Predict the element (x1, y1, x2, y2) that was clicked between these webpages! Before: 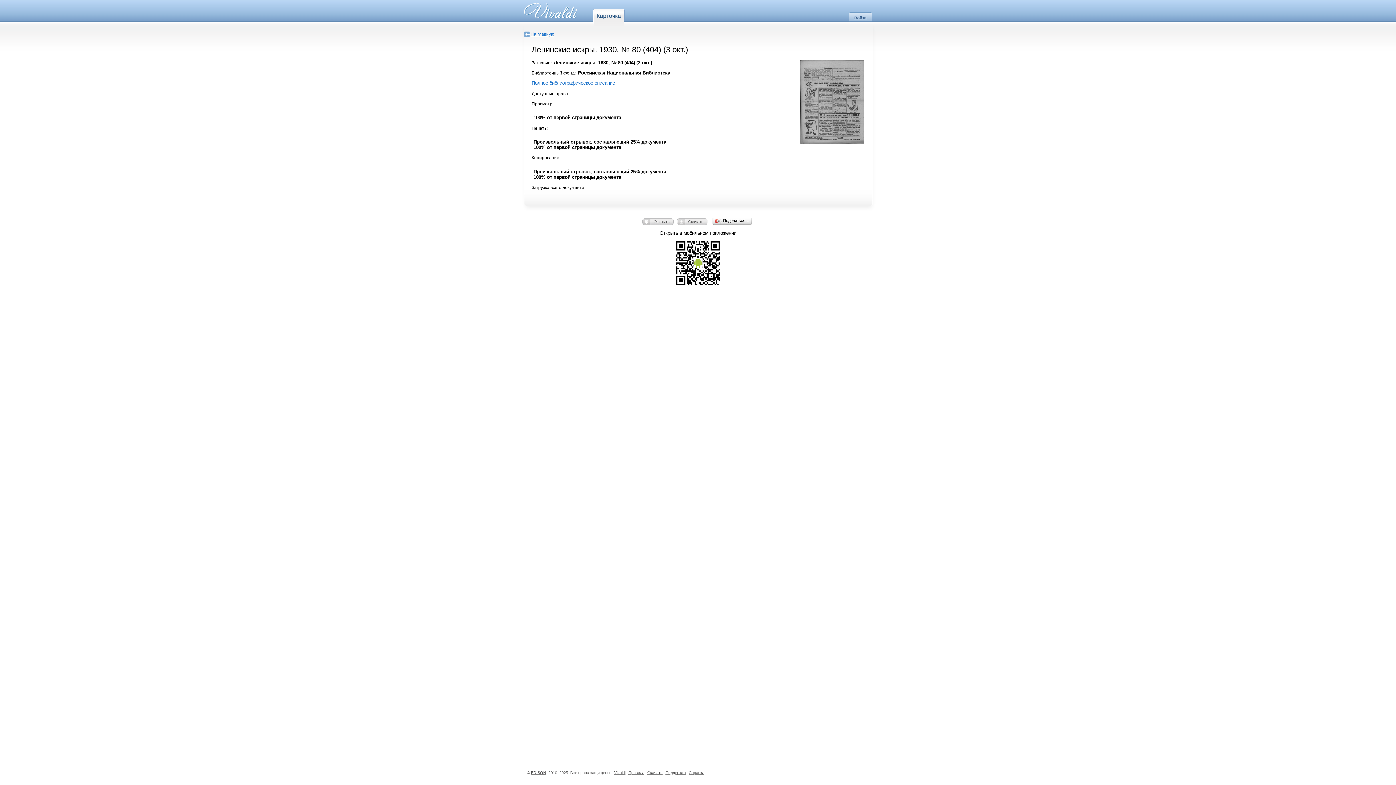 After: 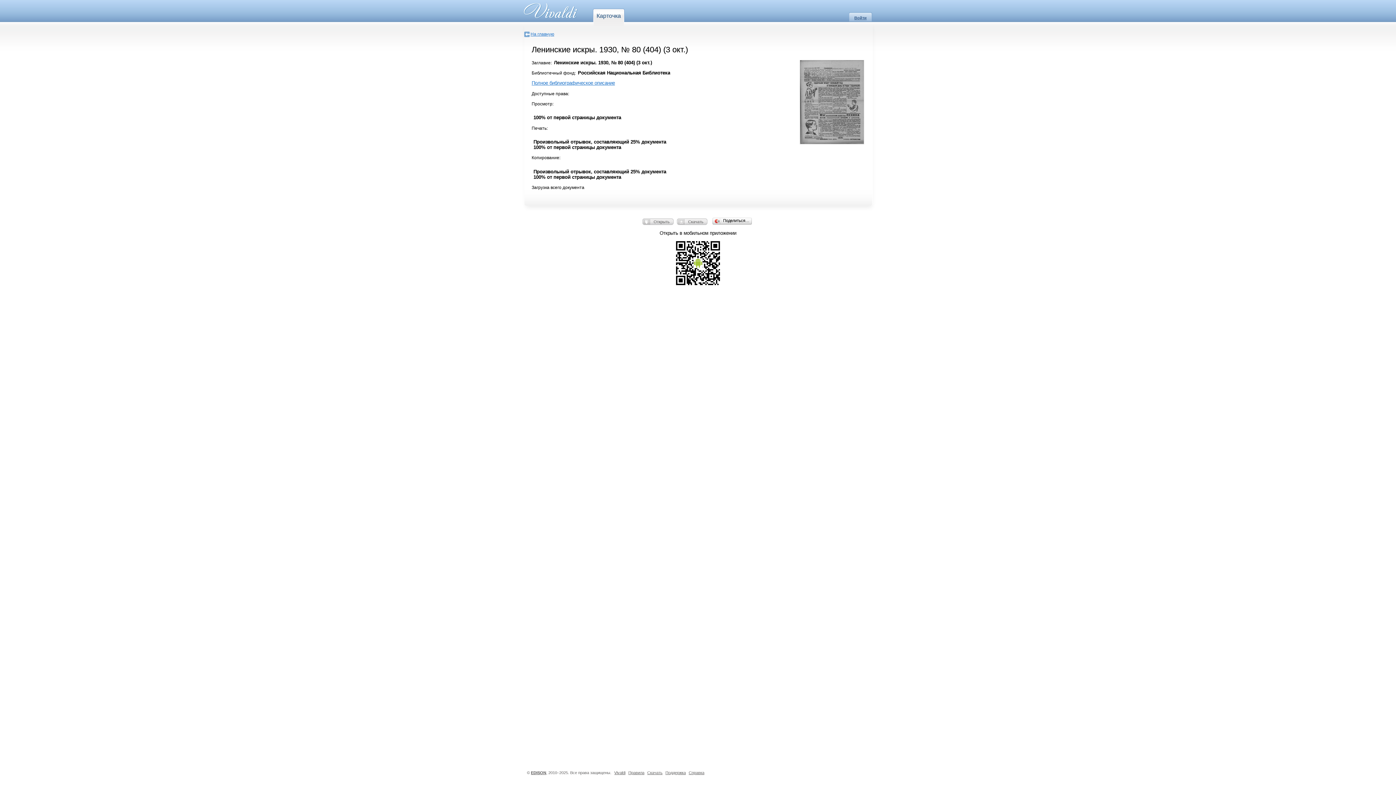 Action: bbox: (531, 770, 546, 775) label: EDISON